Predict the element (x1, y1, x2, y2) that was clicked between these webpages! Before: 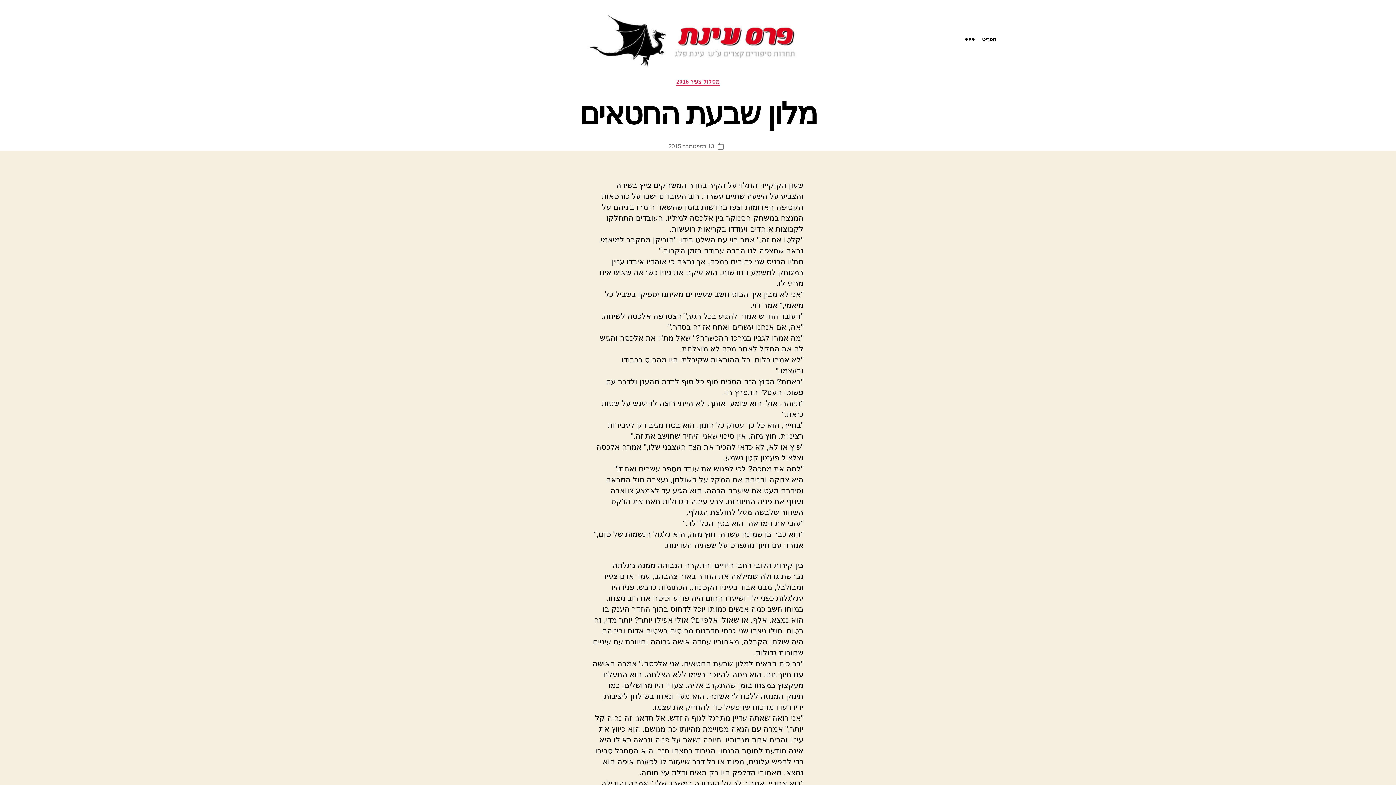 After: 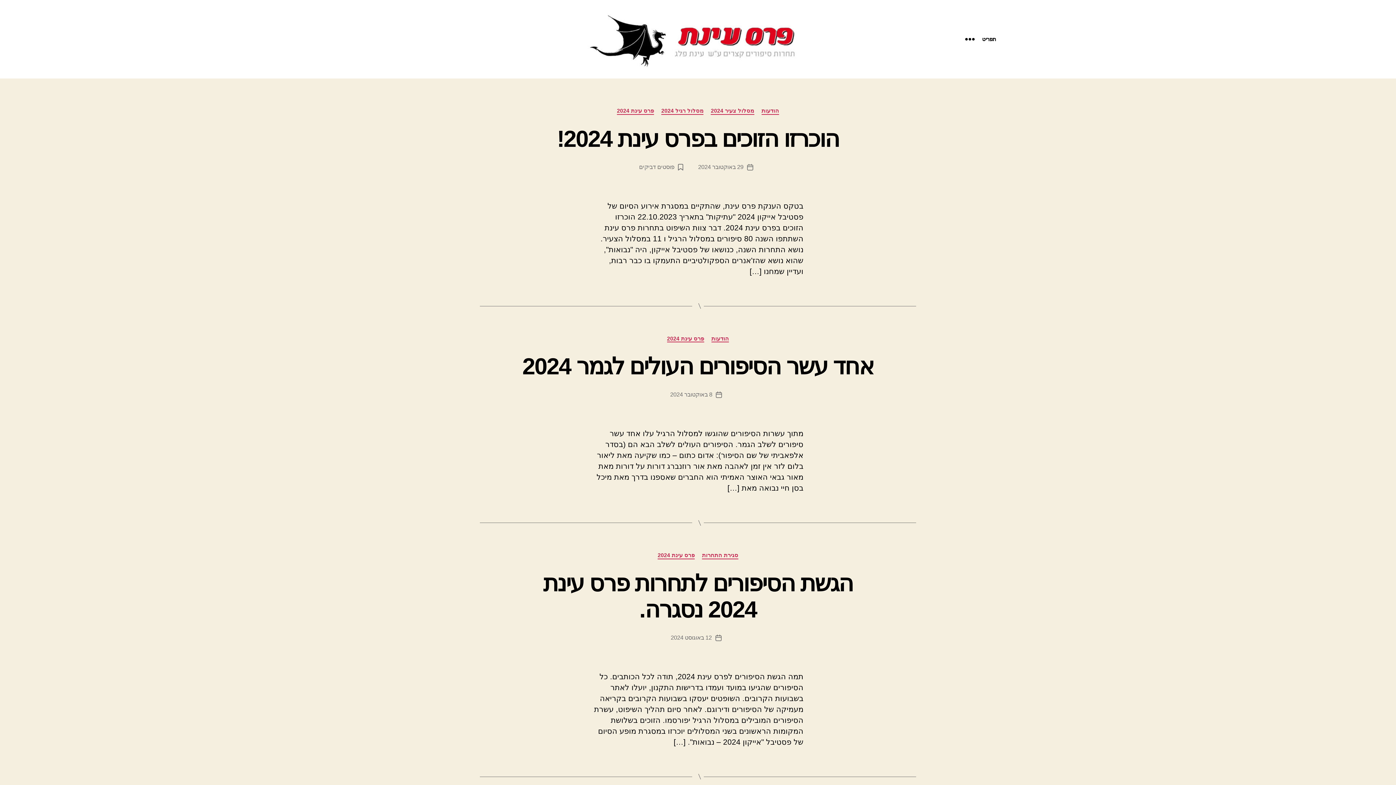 Action: bbox: (587, 13, 799, 68)